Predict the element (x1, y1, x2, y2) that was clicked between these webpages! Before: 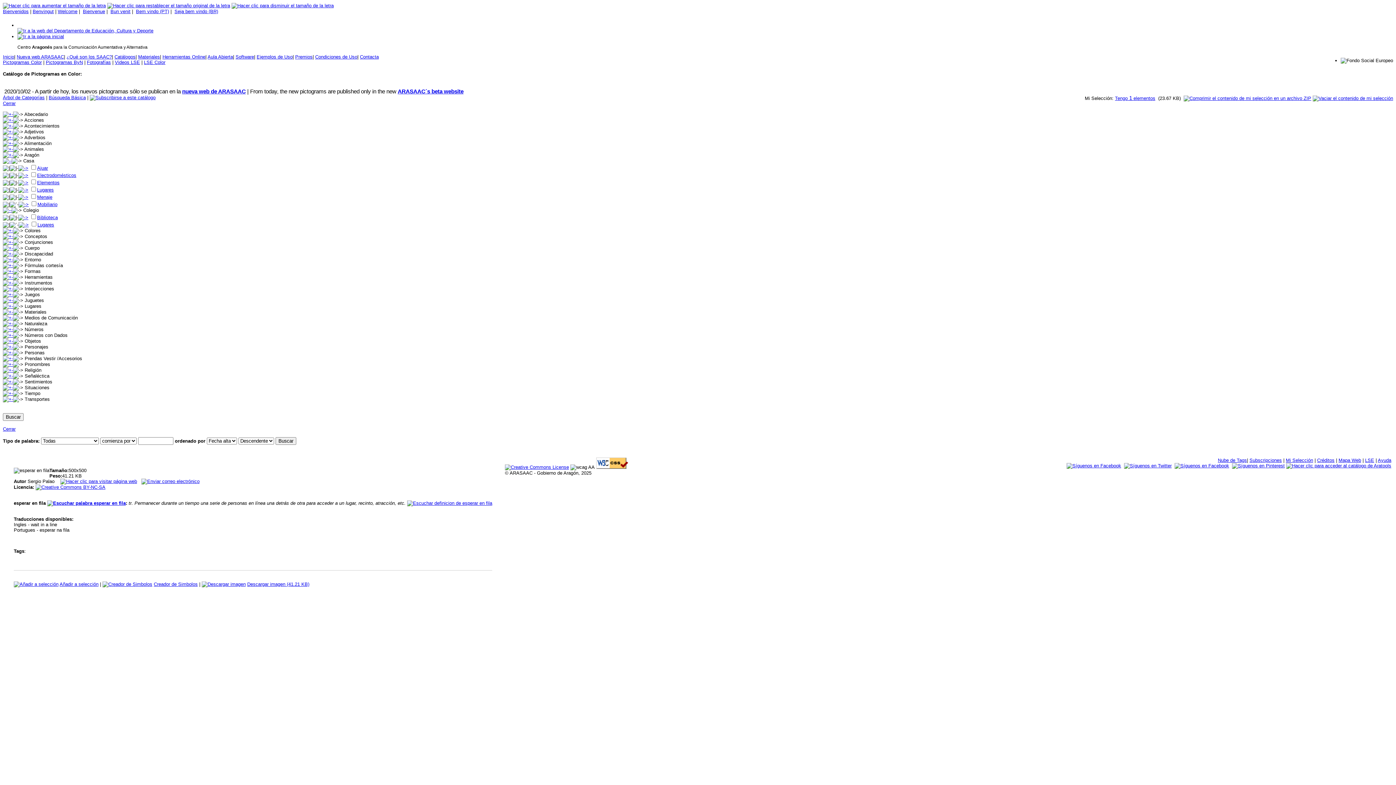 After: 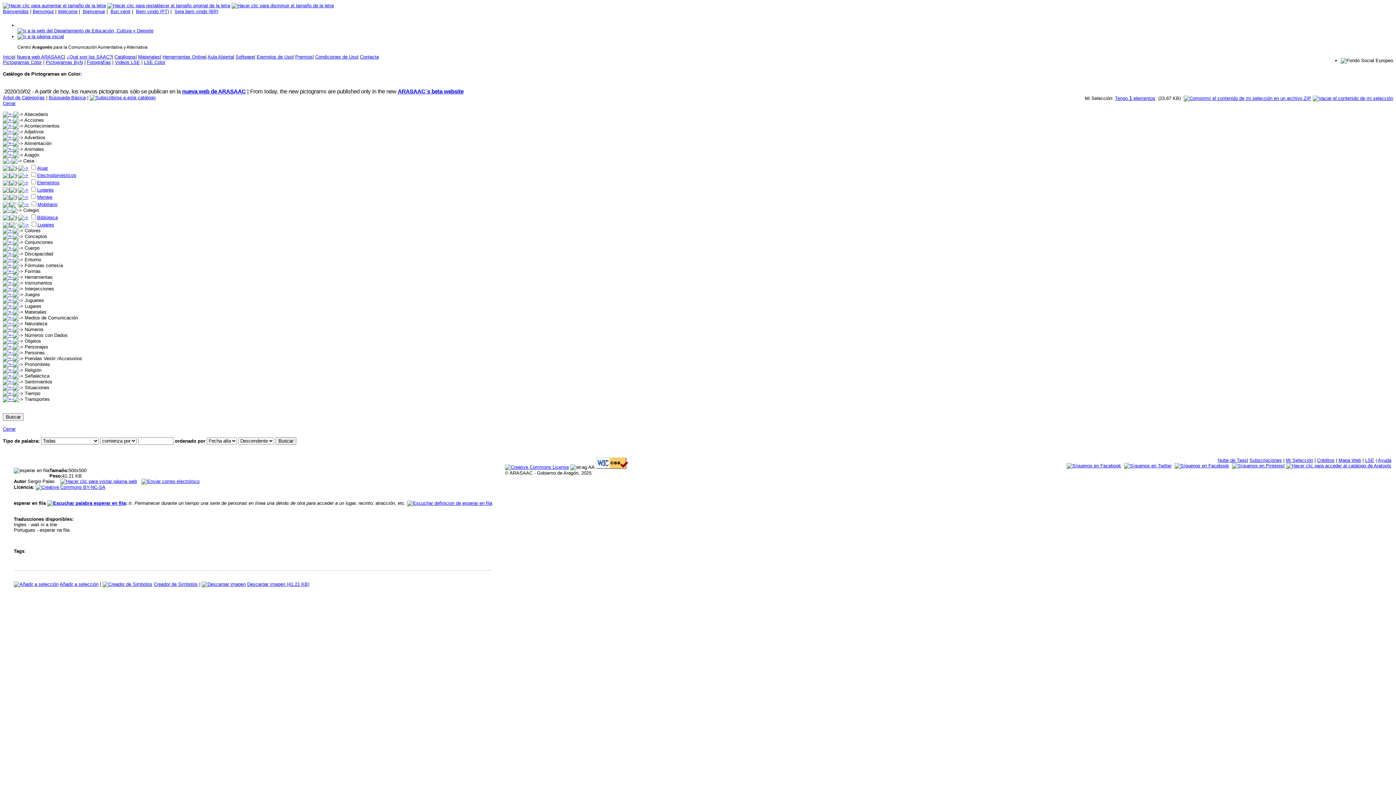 Action: bbox: (66, 54, 112, 59) label: ¿Qué son los SAAC?